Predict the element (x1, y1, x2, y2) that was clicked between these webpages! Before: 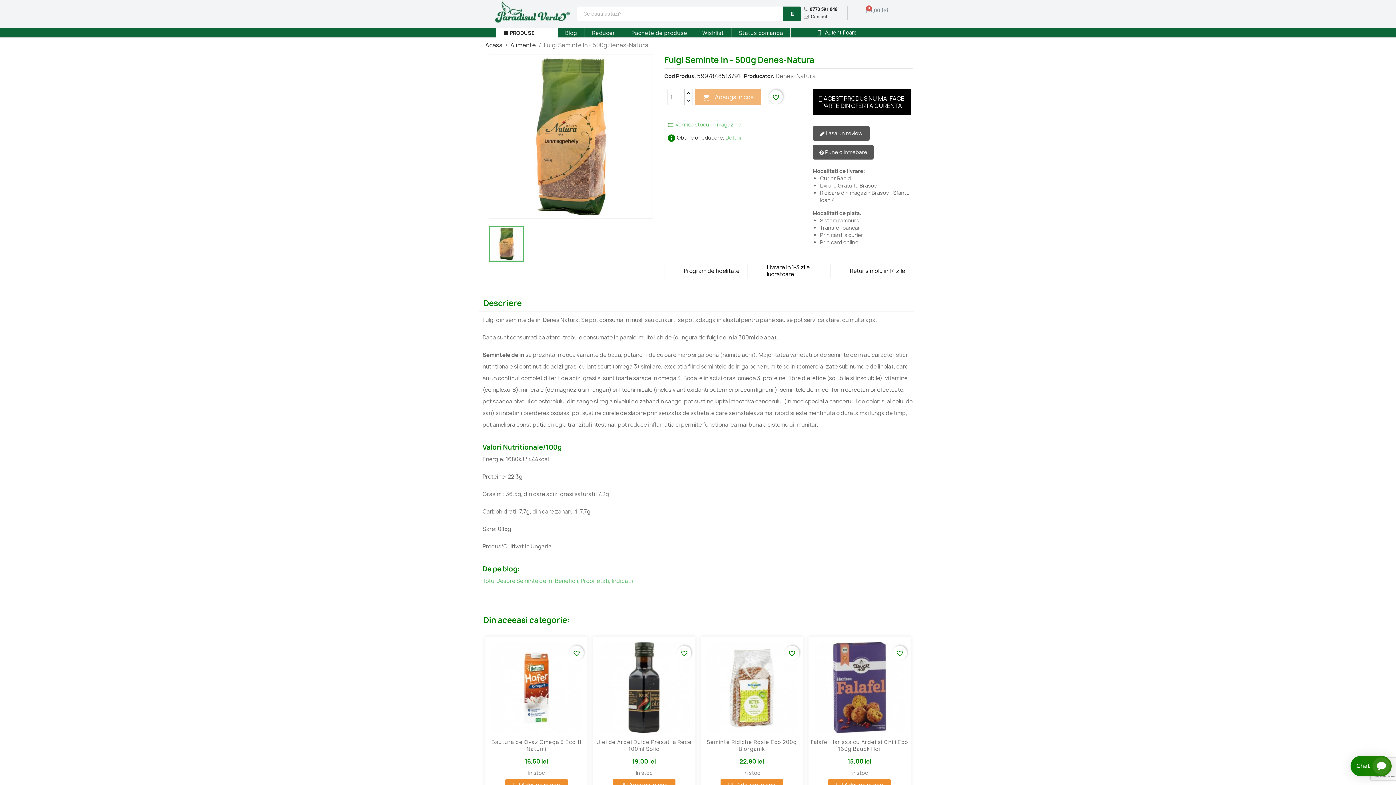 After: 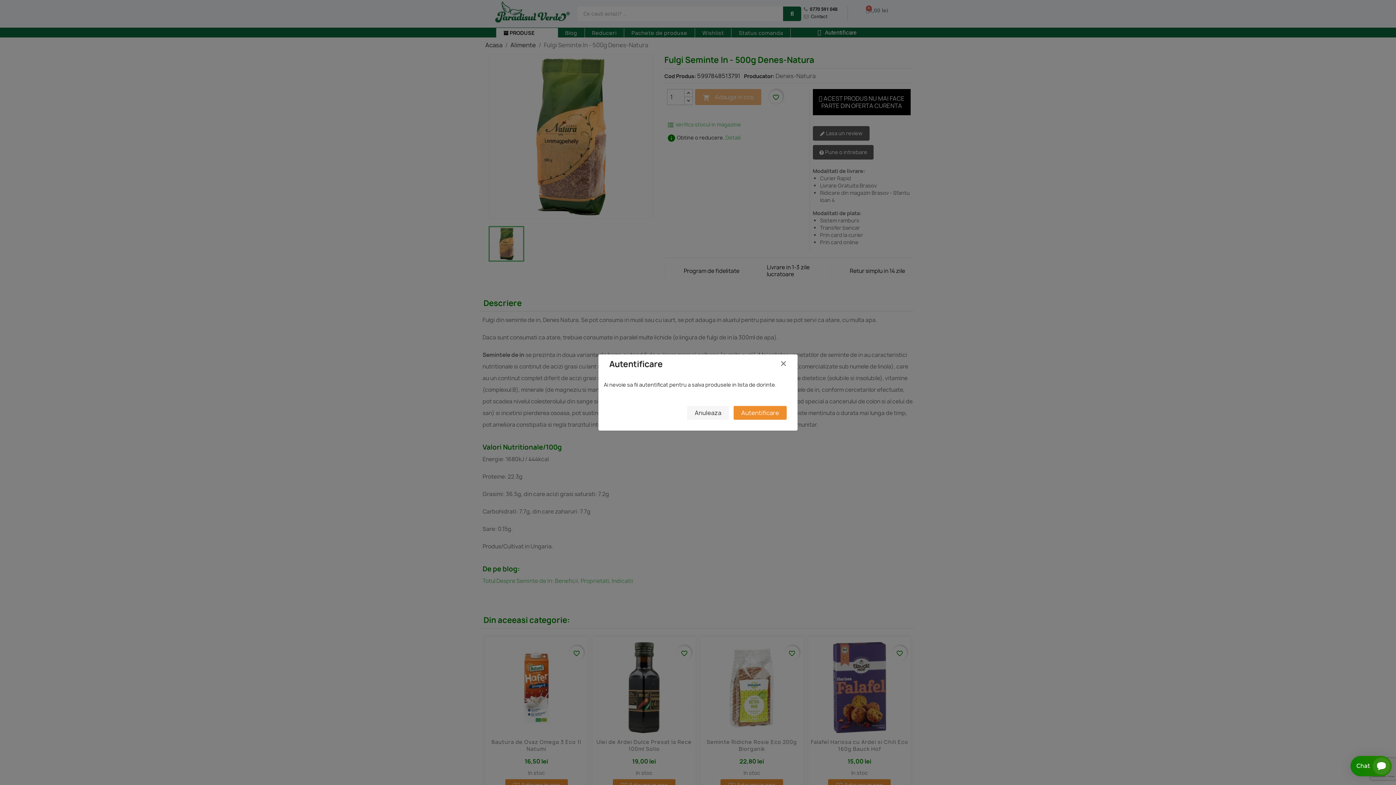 Action: bbox: (768, 89, 783, 104) label: favorite_border